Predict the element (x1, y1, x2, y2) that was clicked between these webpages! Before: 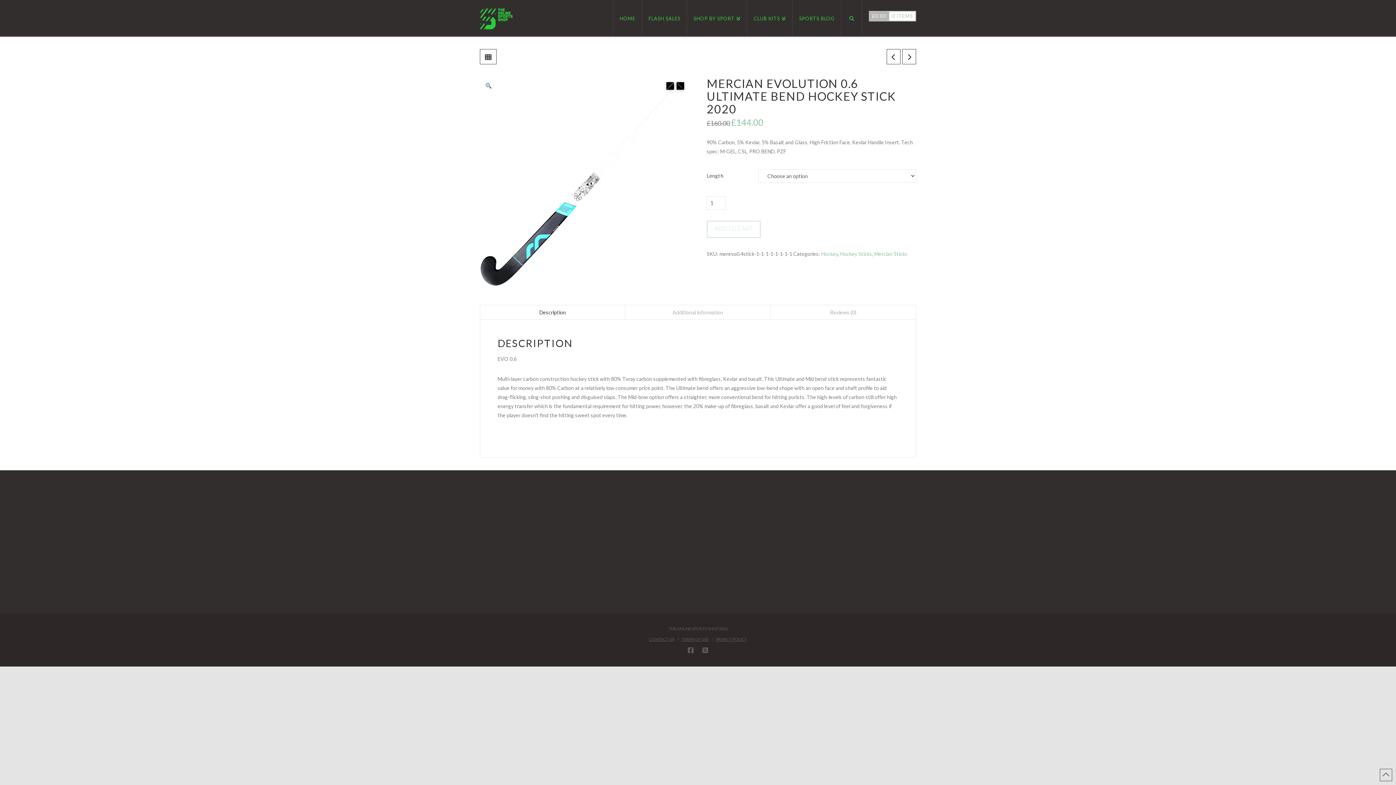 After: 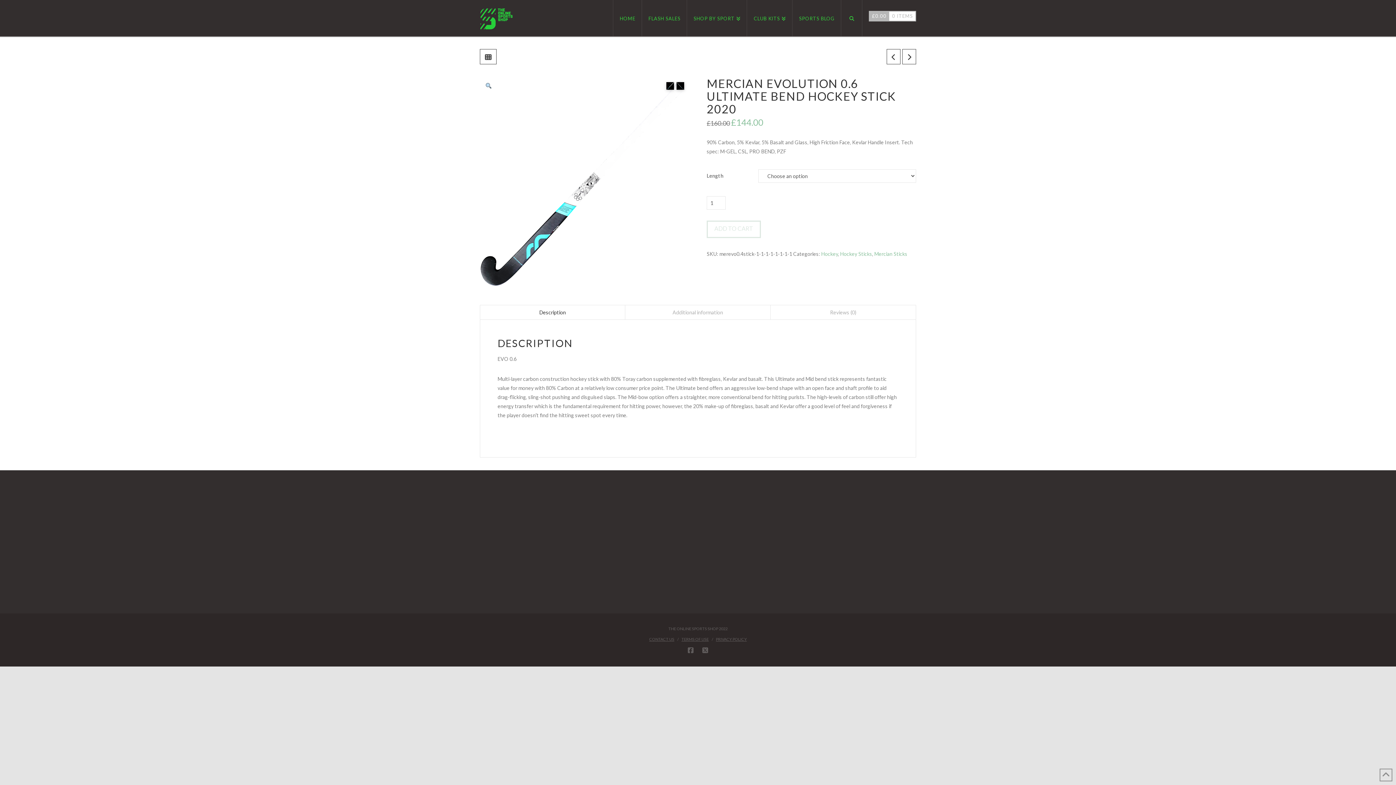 Action: bbox: (706, 220, 761, 238) label: ADD TO CART